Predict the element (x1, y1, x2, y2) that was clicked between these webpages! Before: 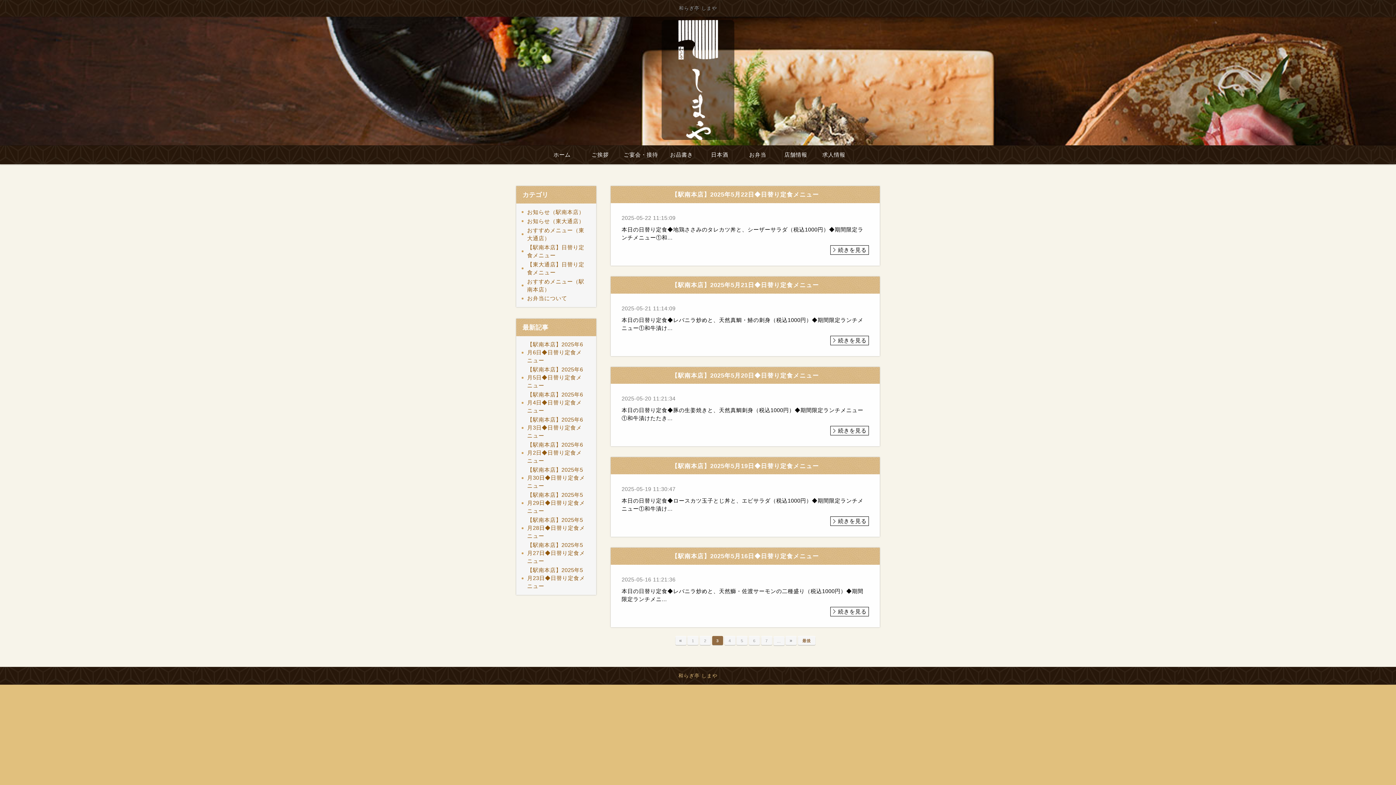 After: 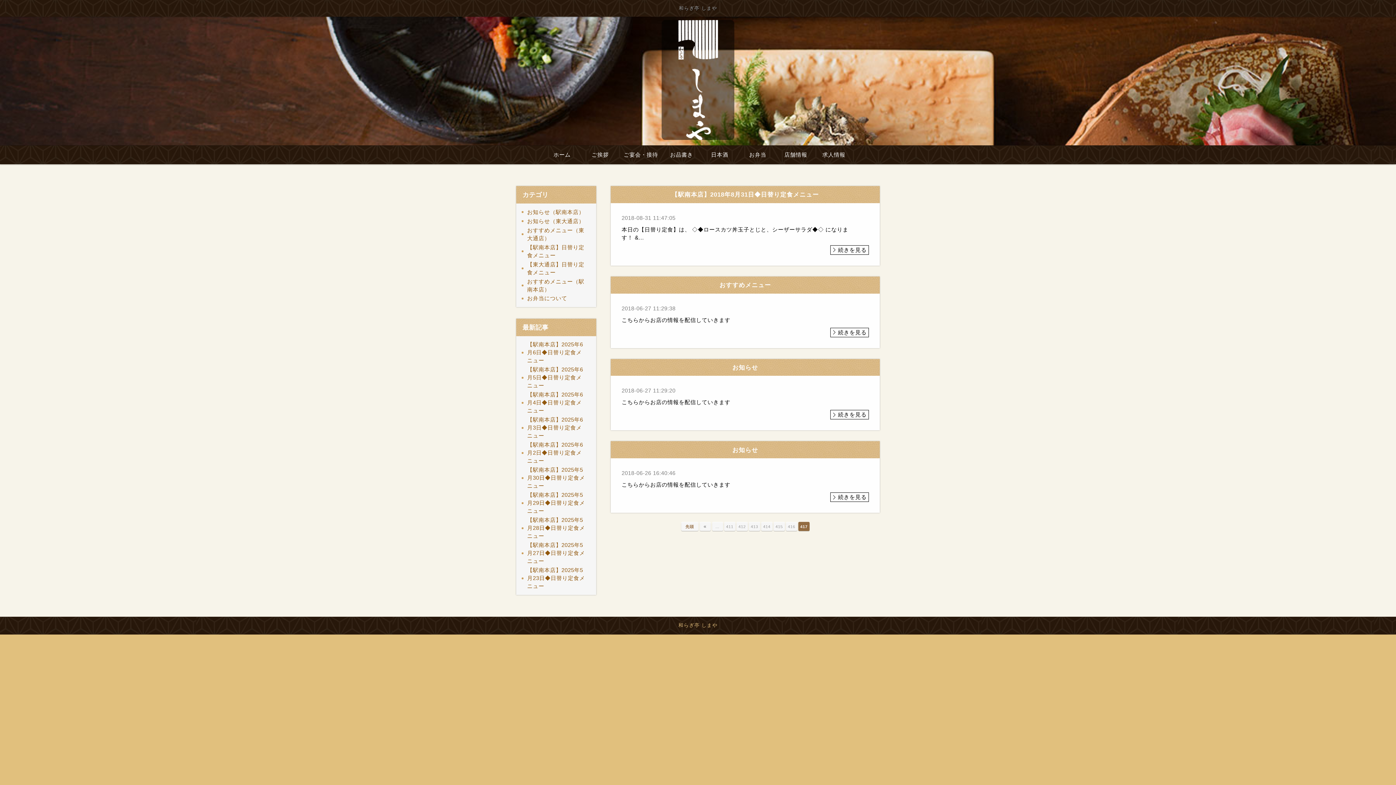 Action: bbox: (800, 636, 812, 645) label: 最後